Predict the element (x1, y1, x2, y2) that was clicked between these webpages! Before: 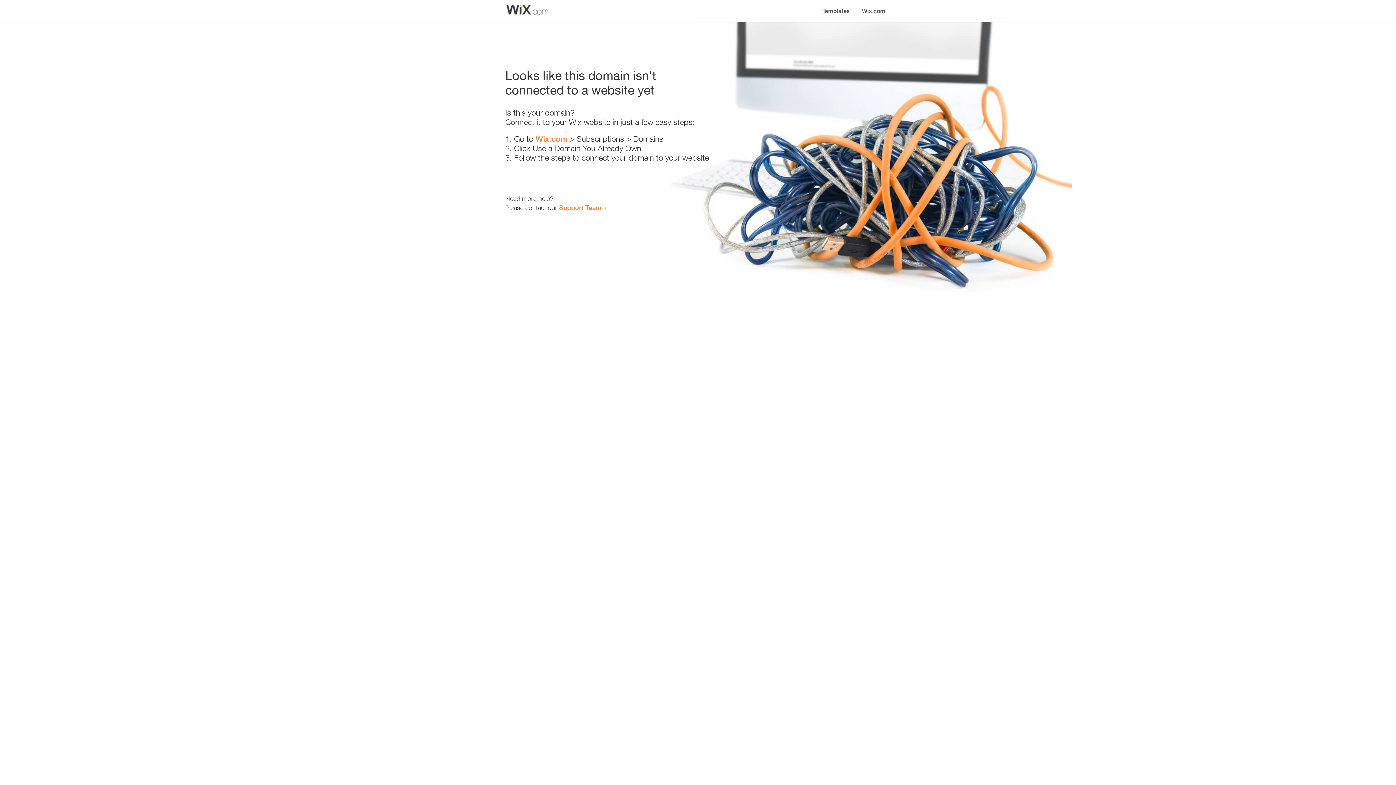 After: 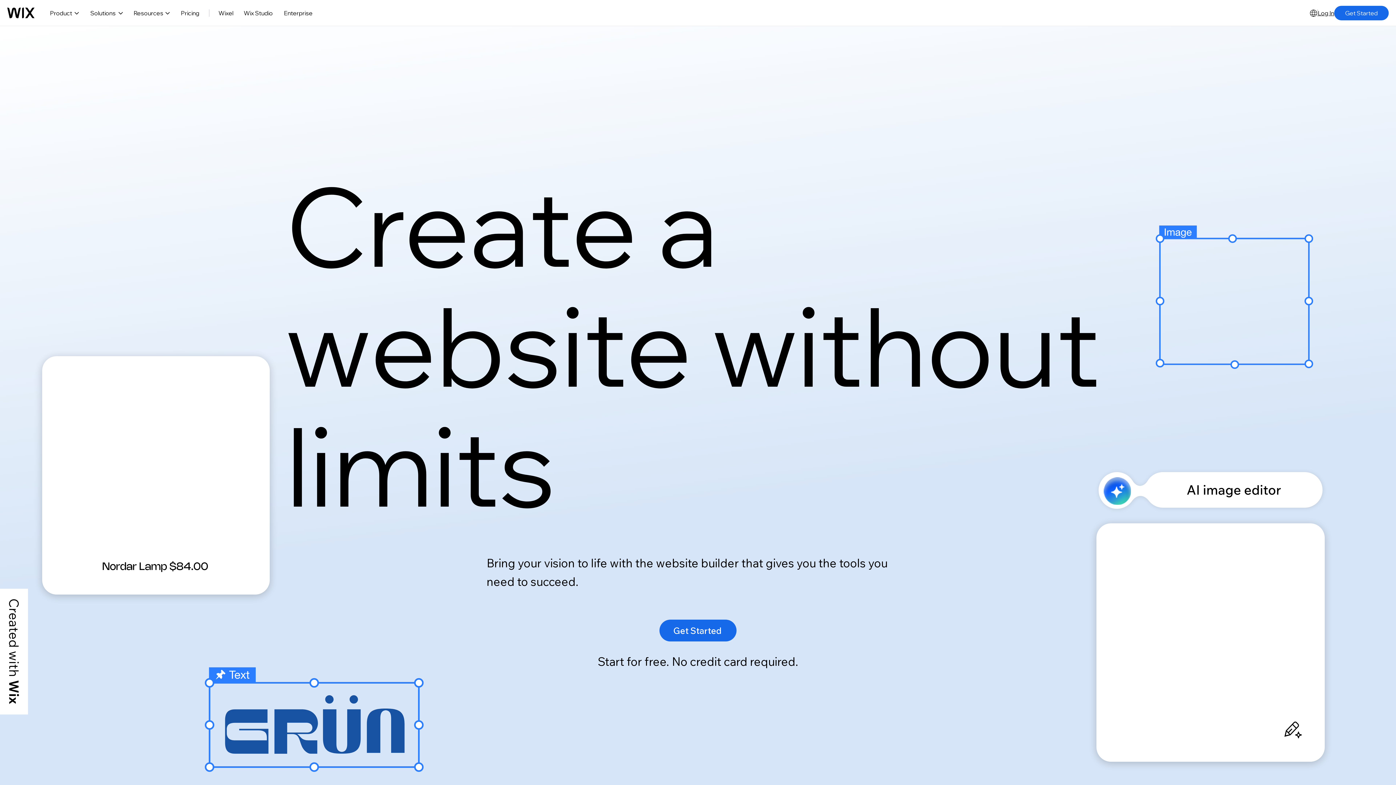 Action: label: Wix.com bbox: (856, 0, 890, 14)